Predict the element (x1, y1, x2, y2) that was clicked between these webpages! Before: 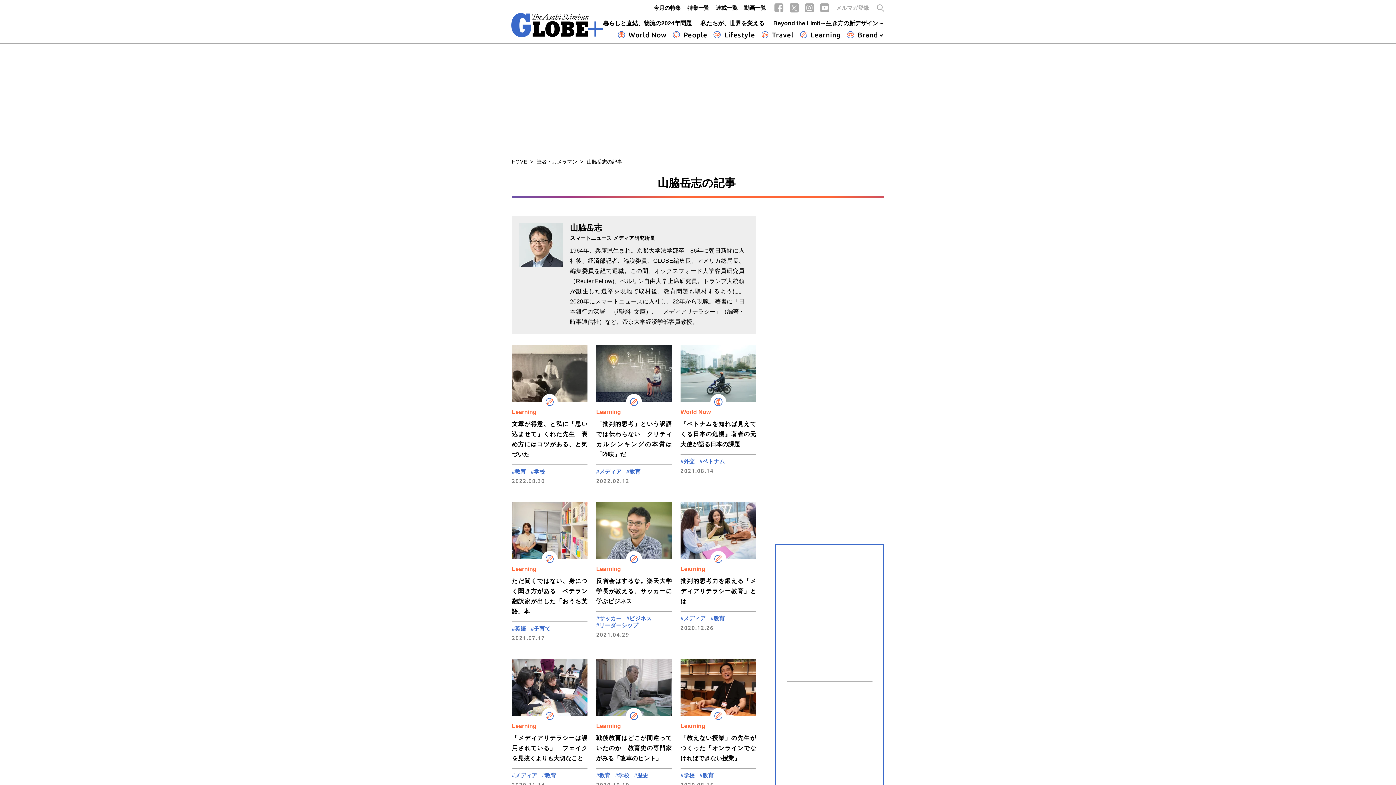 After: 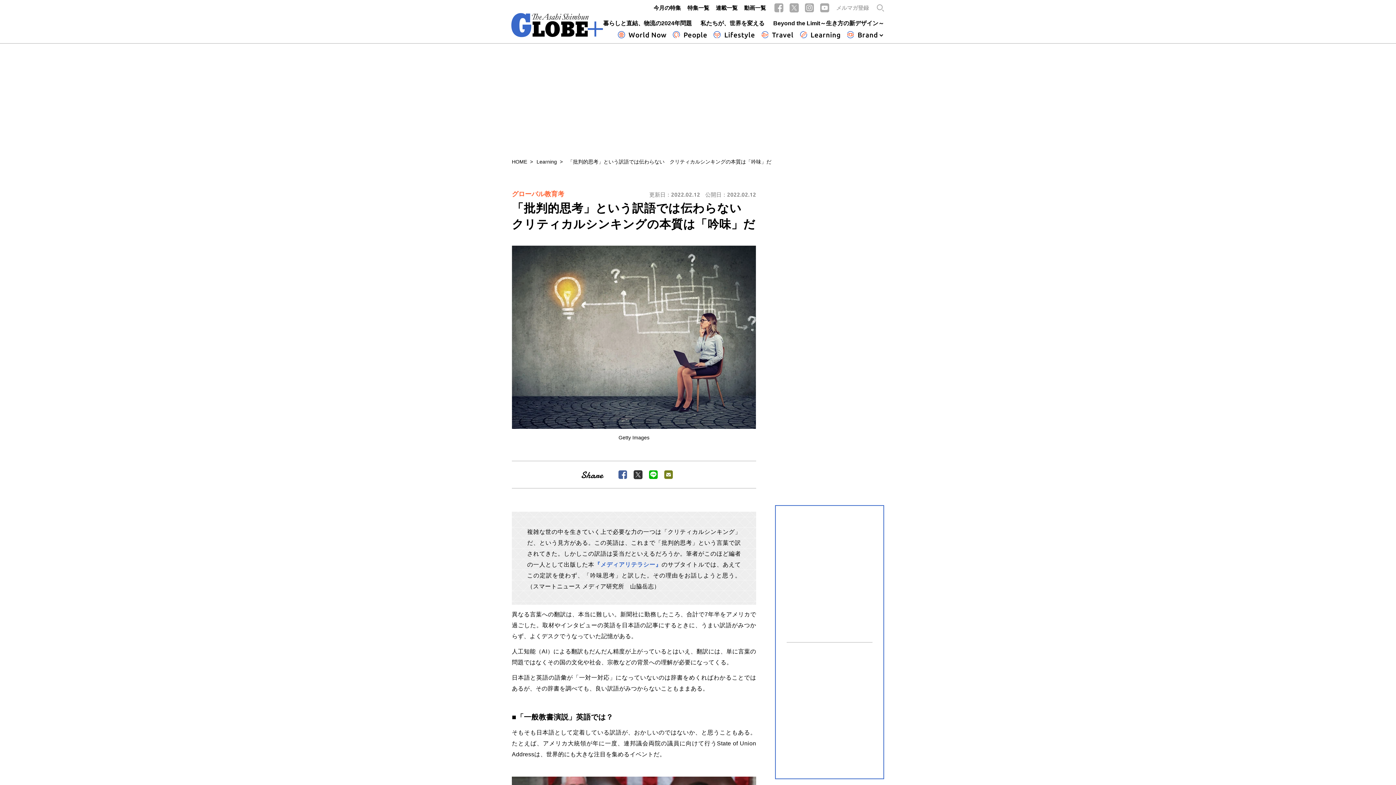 Action: bbox: (596, 419, 672, 460) label: 「批判的思考」という訳語では伝わらない　クリティカルシンキングの本質は「吟味」だ